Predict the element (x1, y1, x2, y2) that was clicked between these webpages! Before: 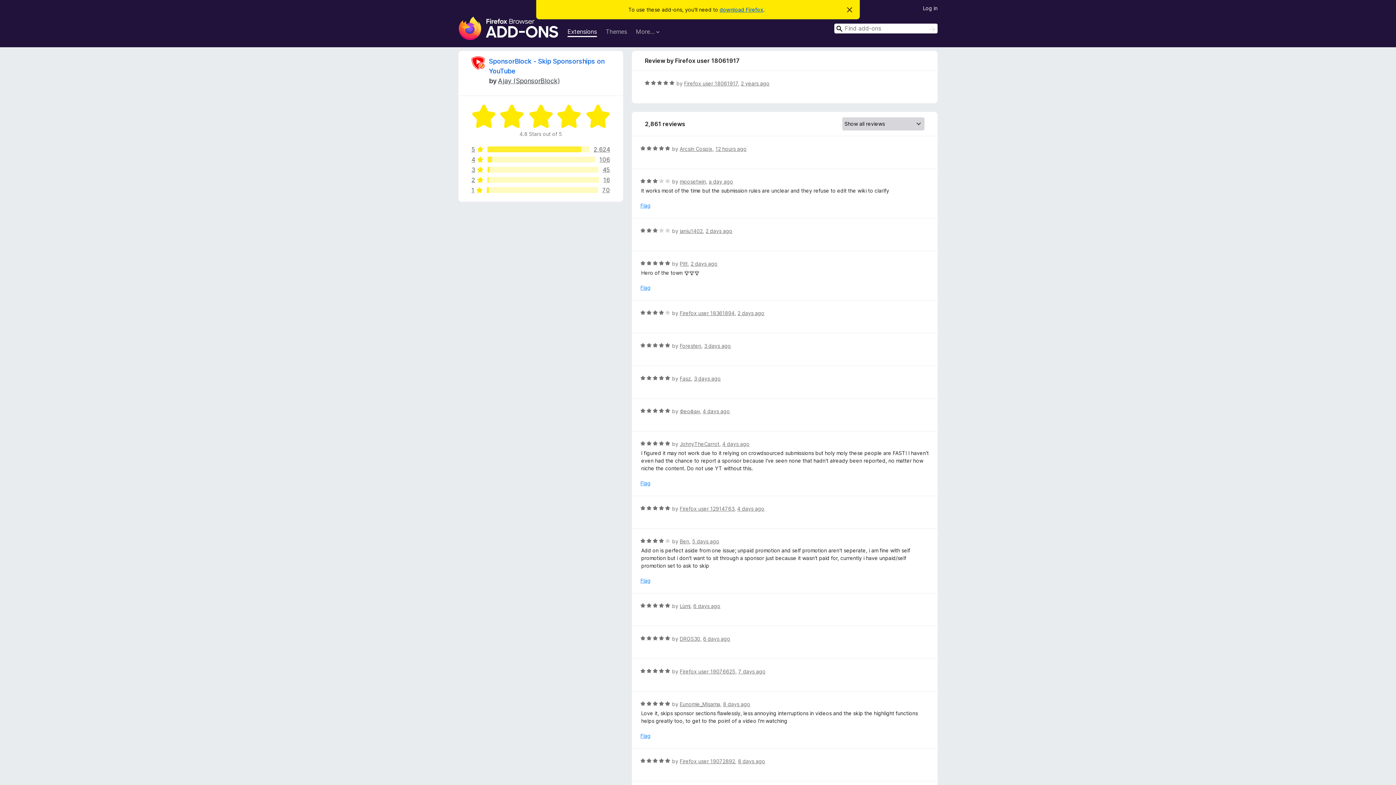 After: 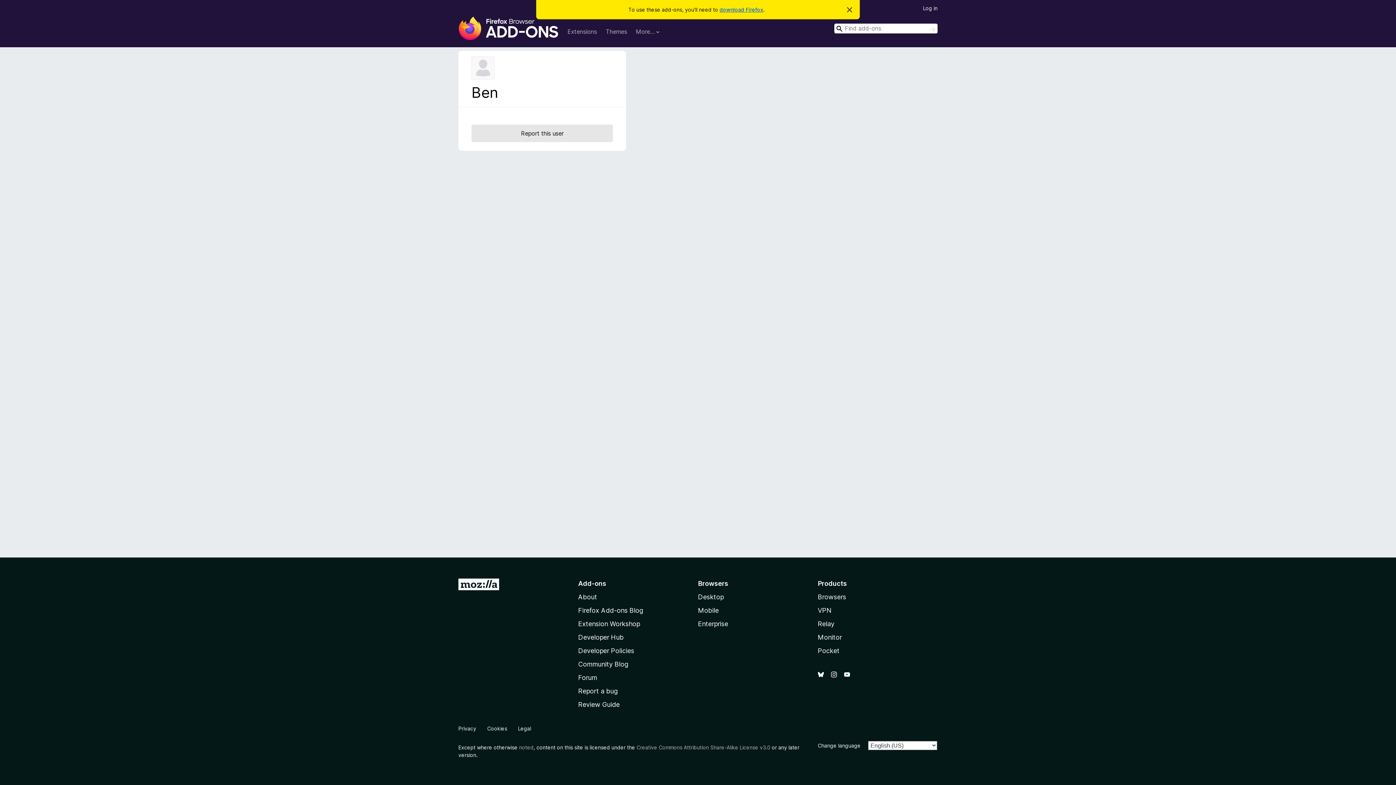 Action: label: Ben bbox: (679, 538, 689, 544)